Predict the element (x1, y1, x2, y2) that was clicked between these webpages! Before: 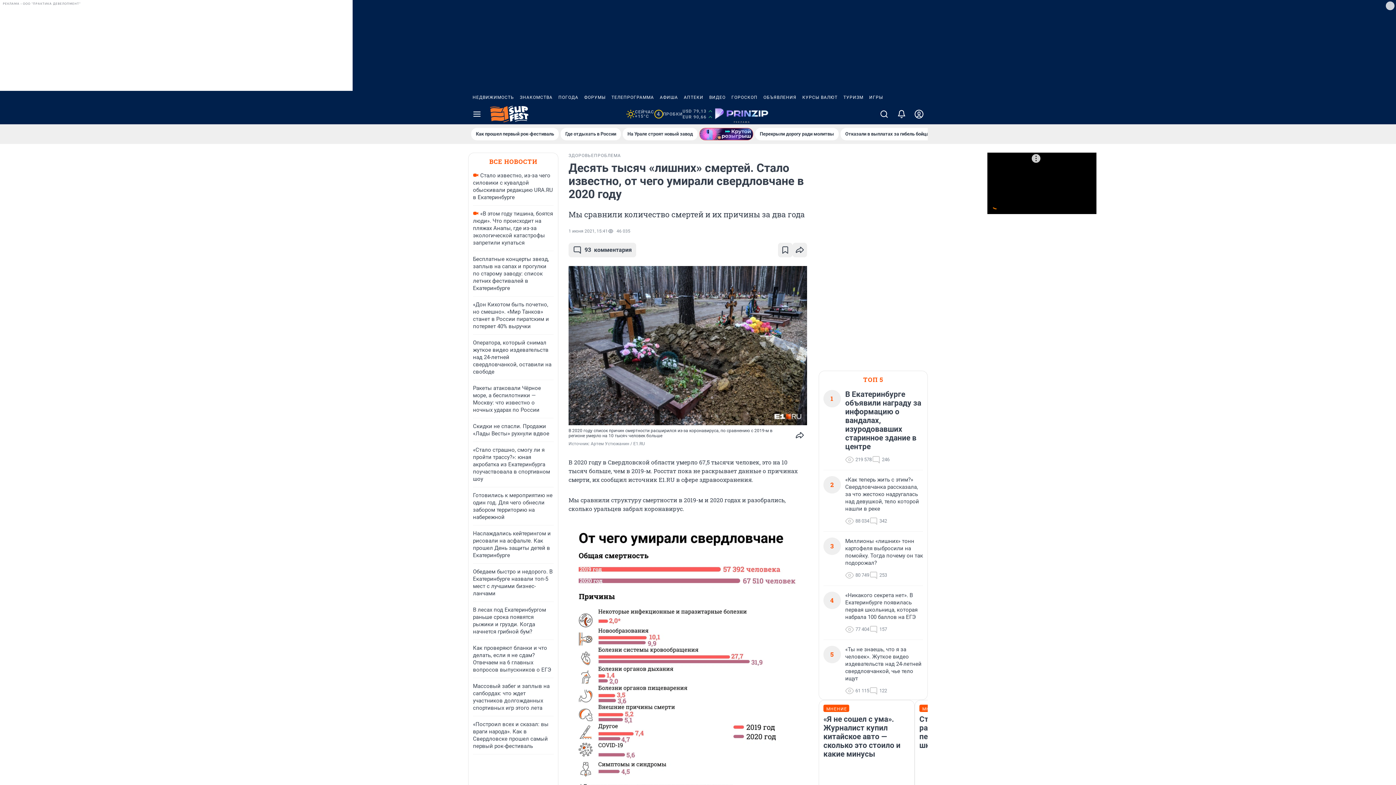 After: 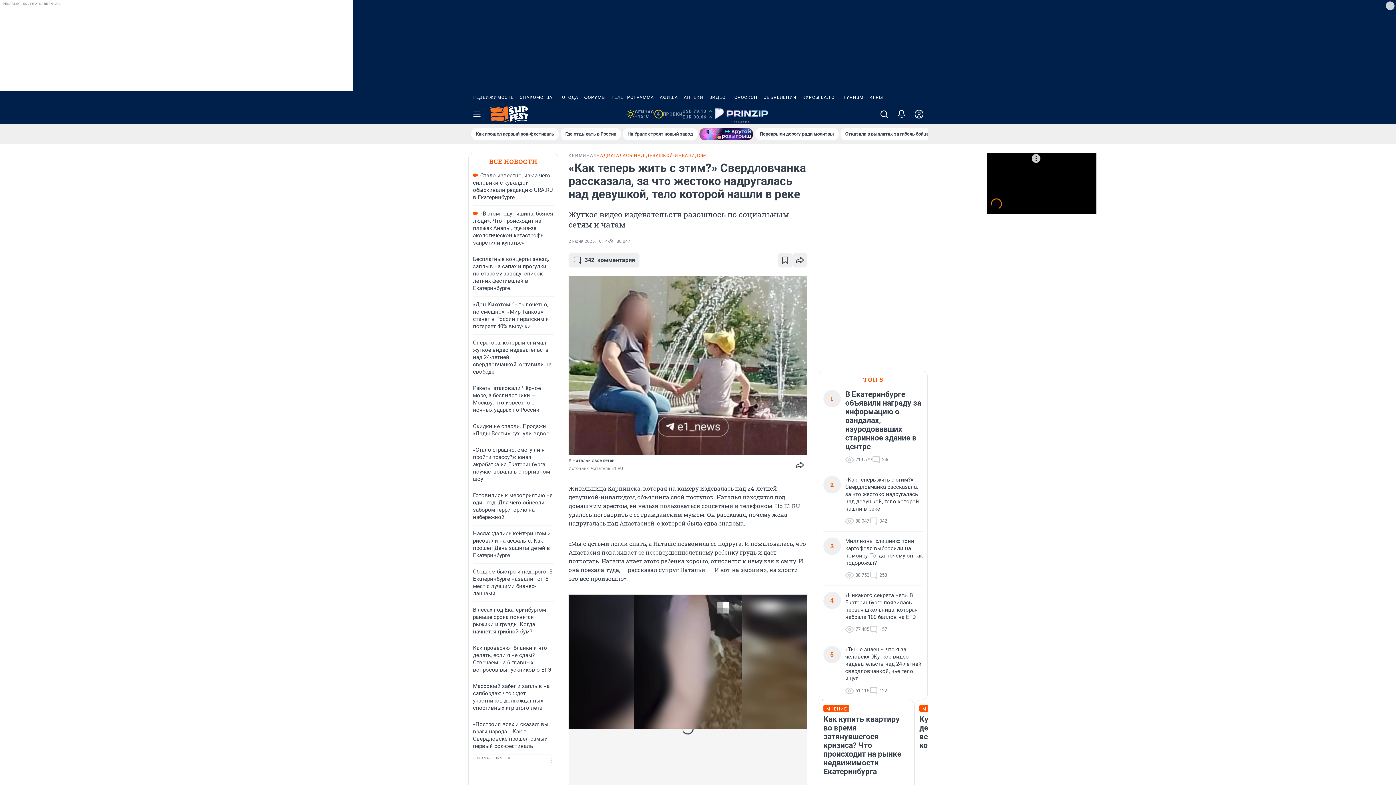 Action: bbox: (845, 476, 923, 512) label: «Как теперь жить с этим?» Свердловчанка рассказала, за что жестоко надругалась над девушкой, тело которой нашли в реке